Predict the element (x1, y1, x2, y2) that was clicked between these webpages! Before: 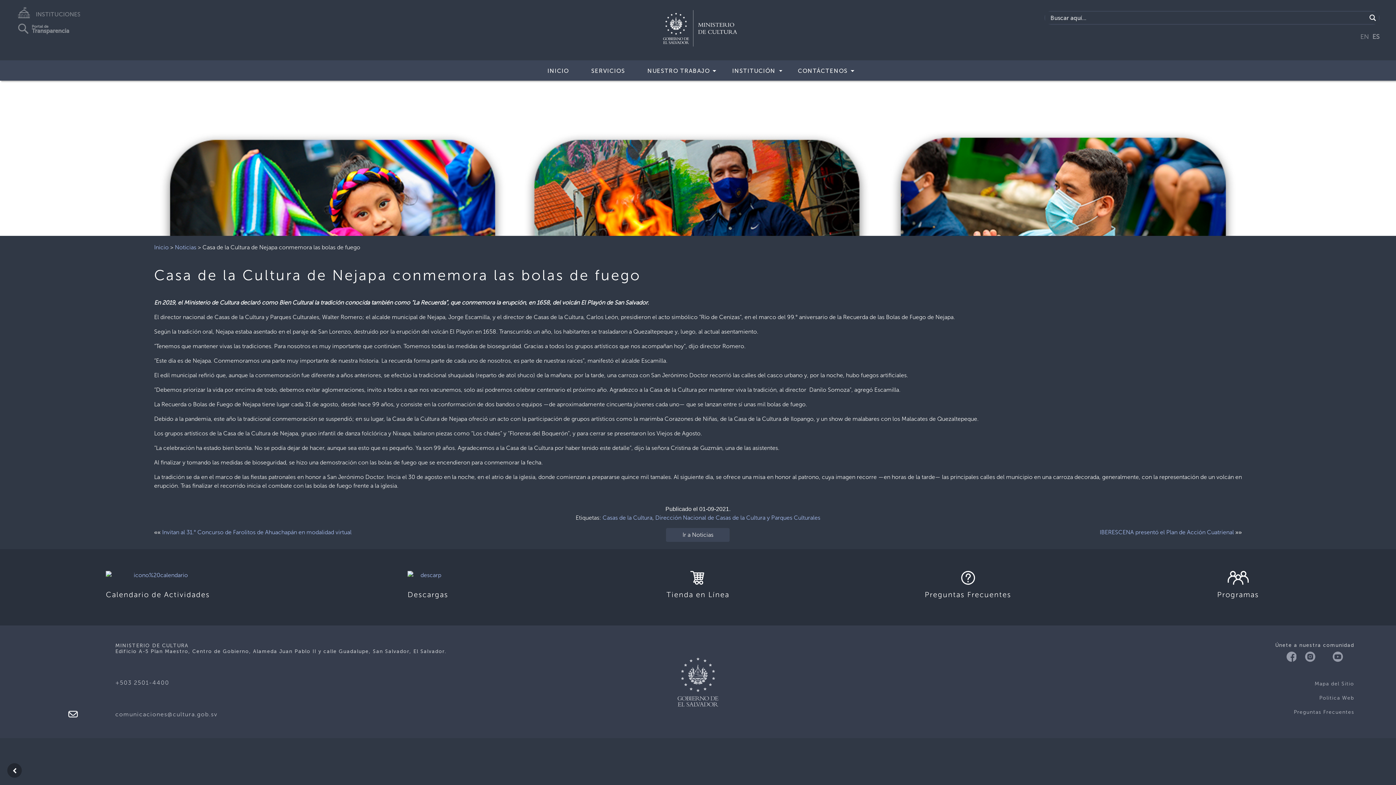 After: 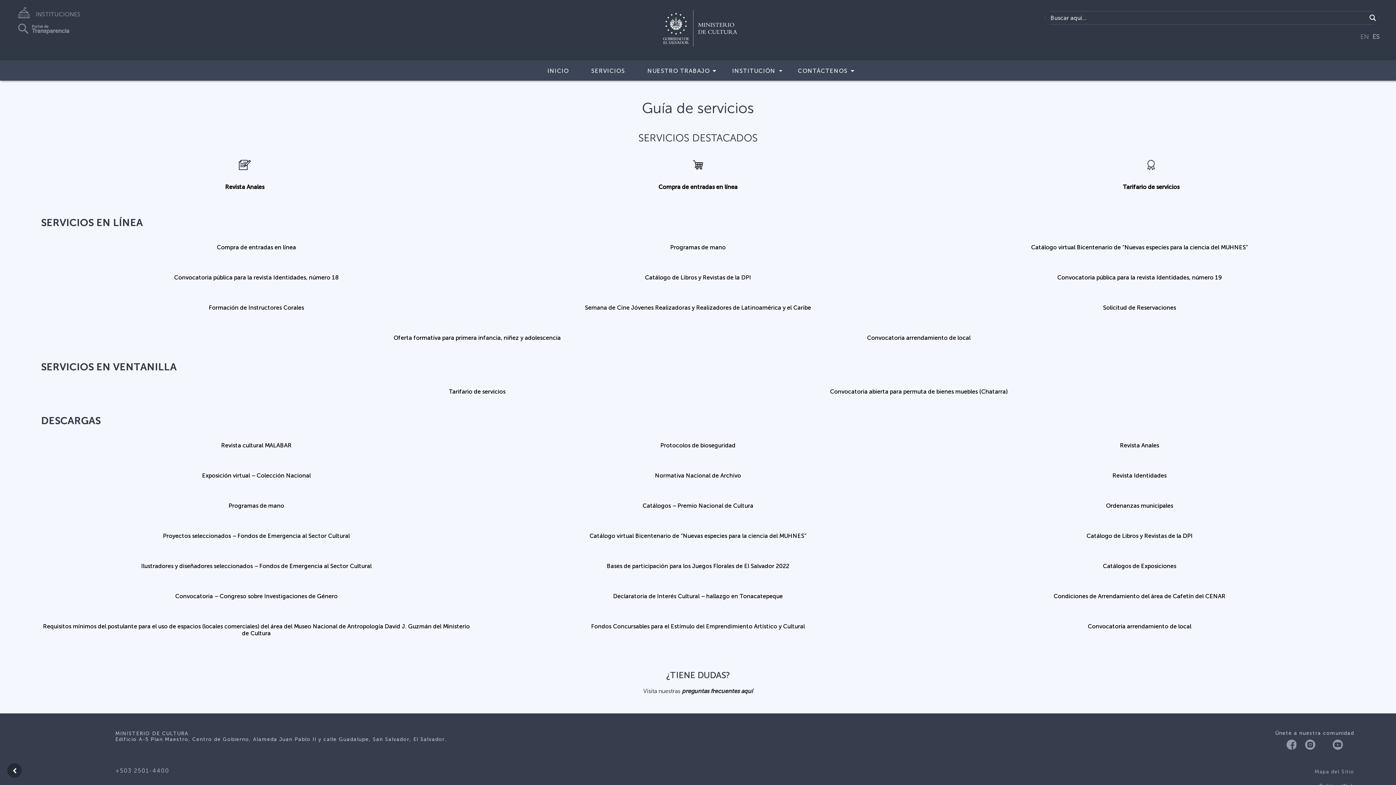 Action: bbox: (586, 61, 633, 79) label: SERVICIOS